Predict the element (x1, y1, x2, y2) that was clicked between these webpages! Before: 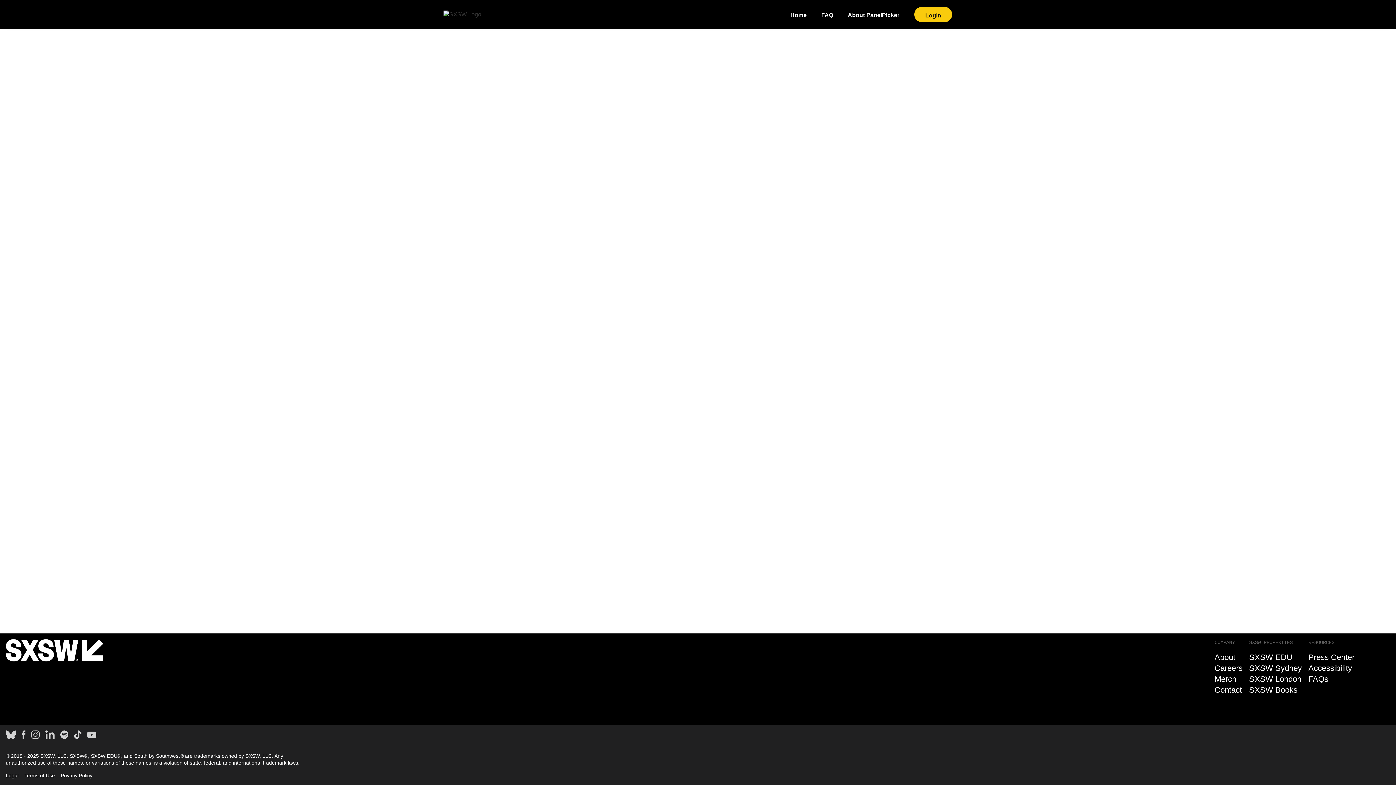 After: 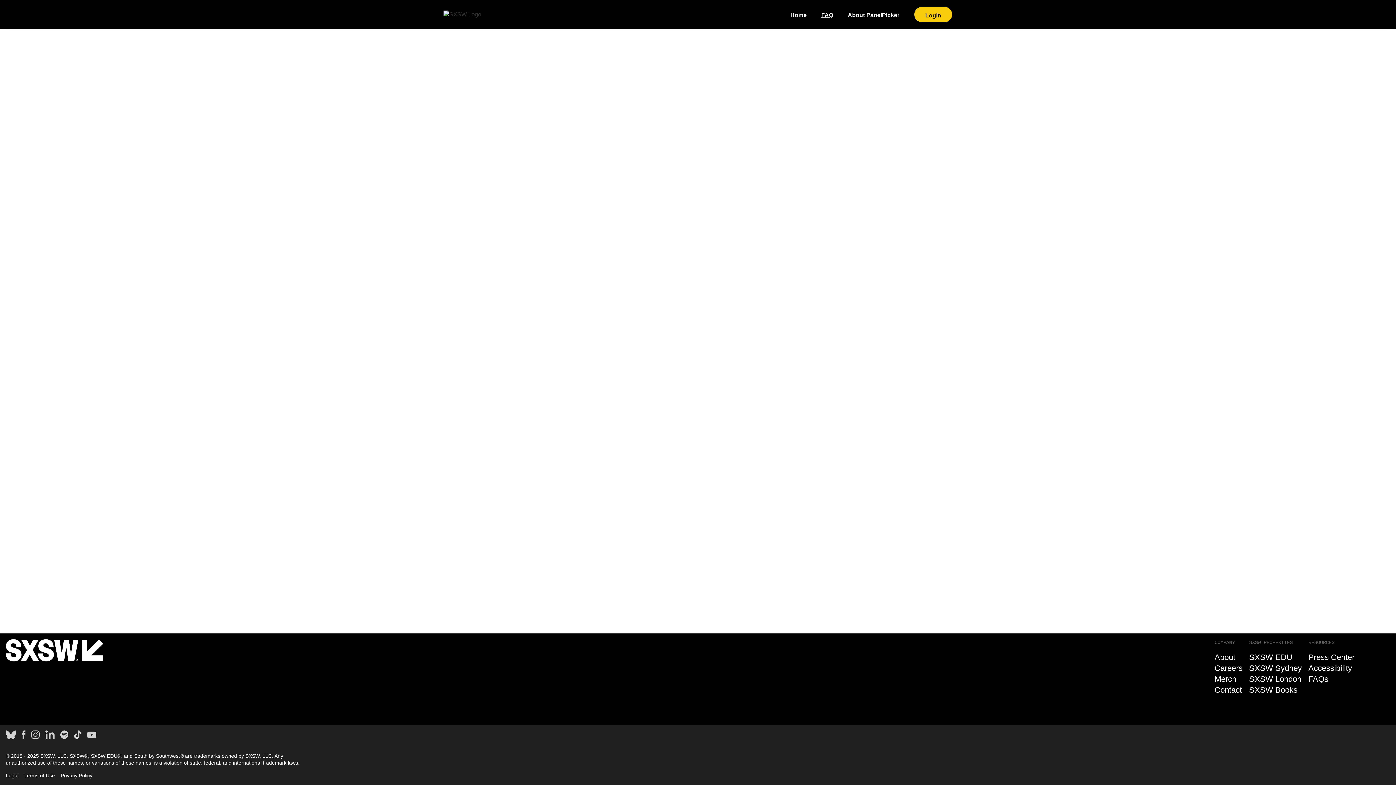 Action: label: FAQ bbox: (821, 11, 833, 18)